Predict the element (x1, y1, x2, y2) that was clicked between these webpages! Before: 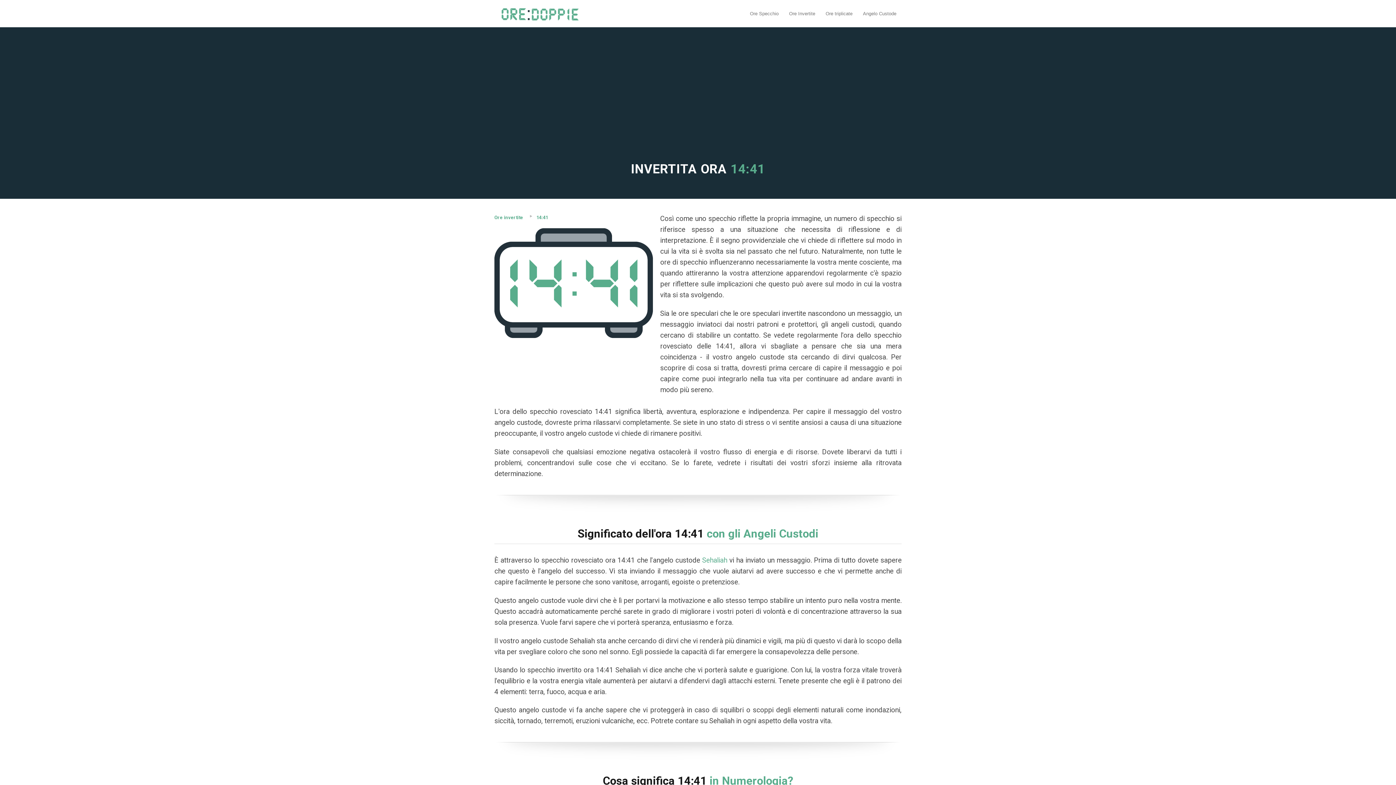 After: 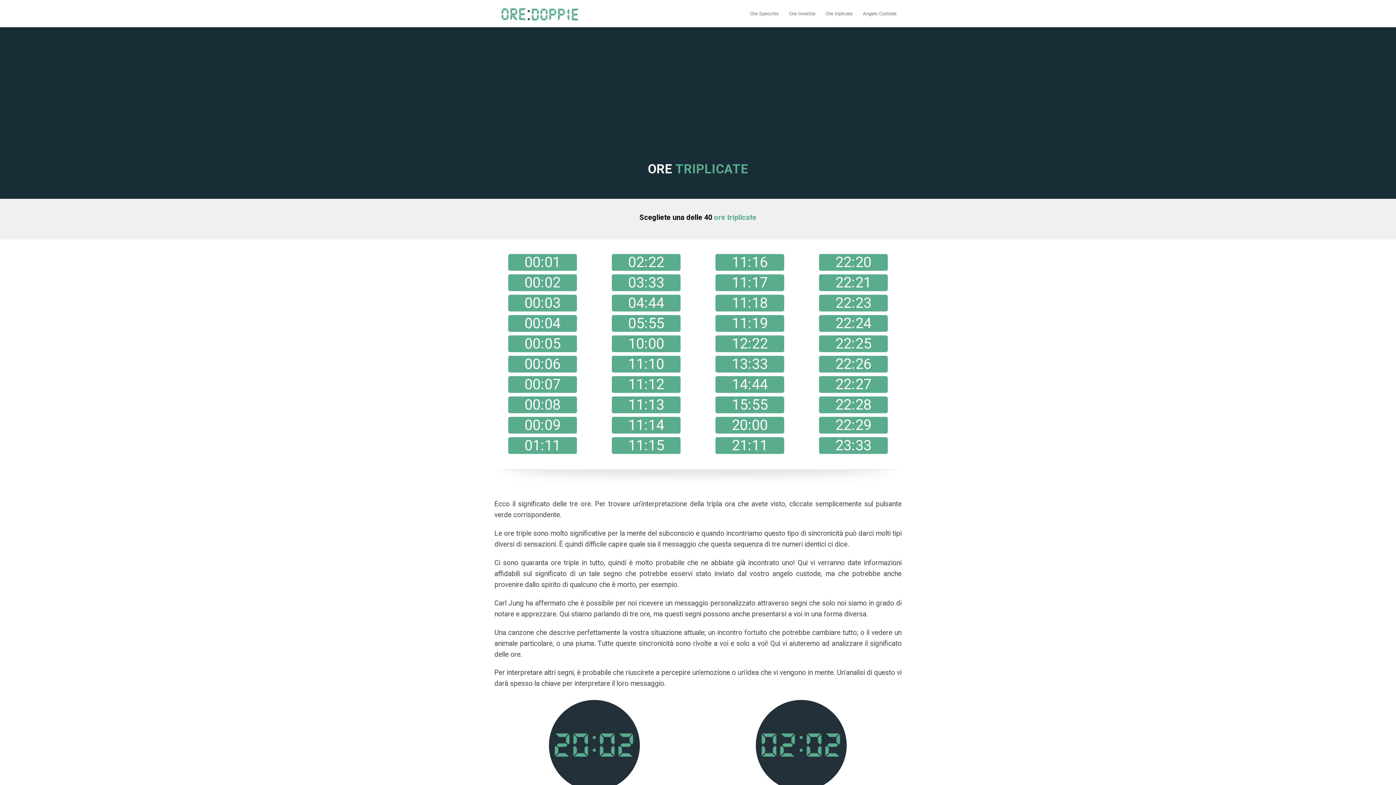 Action: bbox: (820, 5, 857, 22) label: Ore triplicate